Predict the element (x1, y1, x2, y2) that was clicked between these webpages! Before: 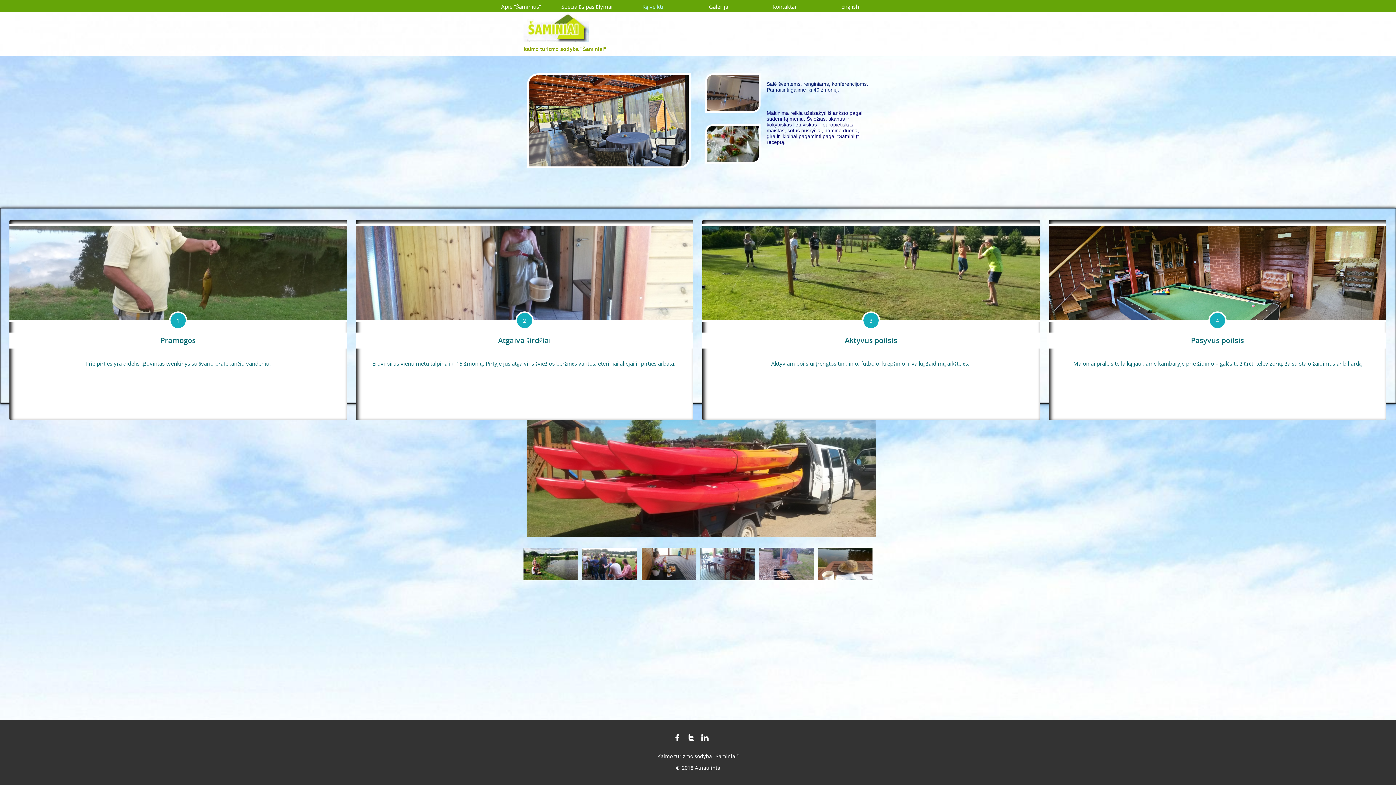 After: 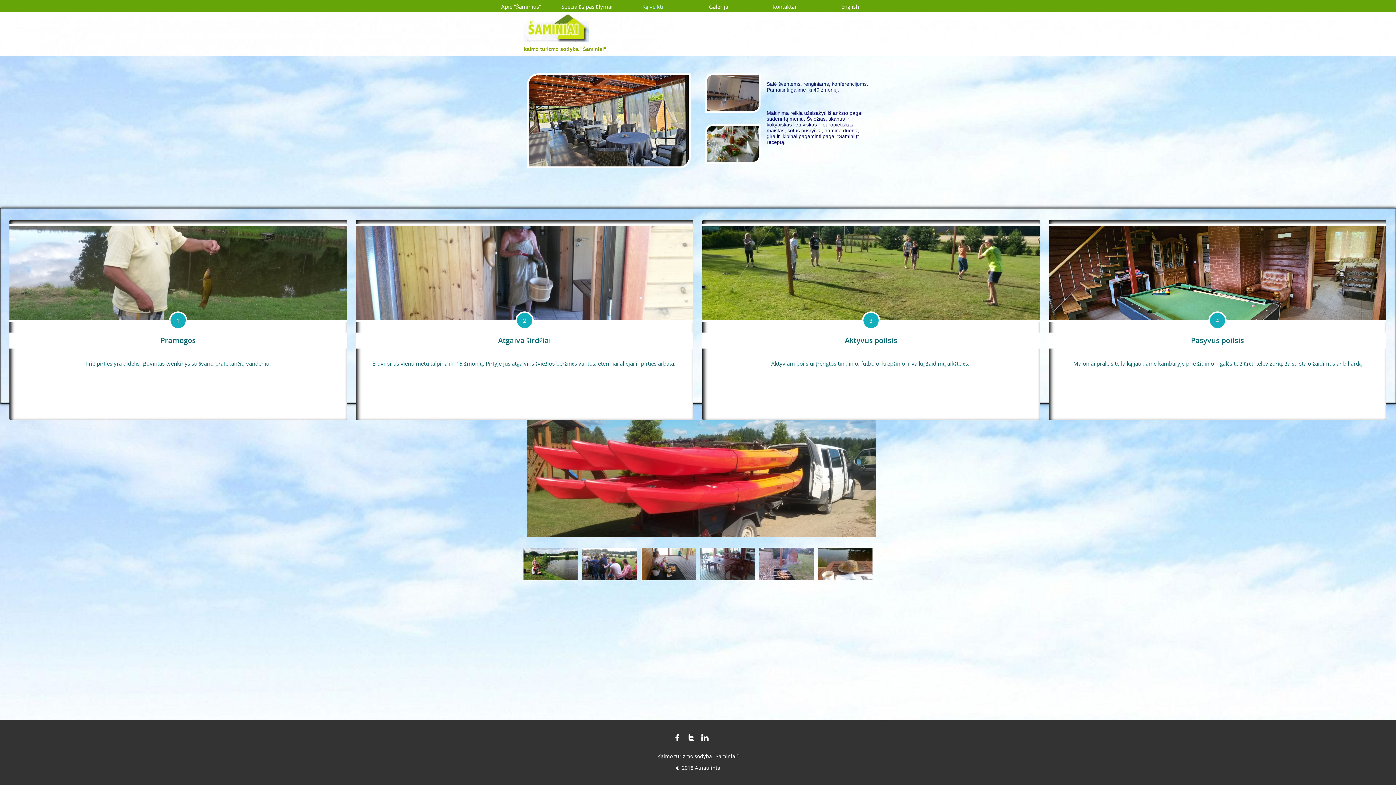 Action: bbox: (623, 0, 682, 12) label: Ką veikti‬‏